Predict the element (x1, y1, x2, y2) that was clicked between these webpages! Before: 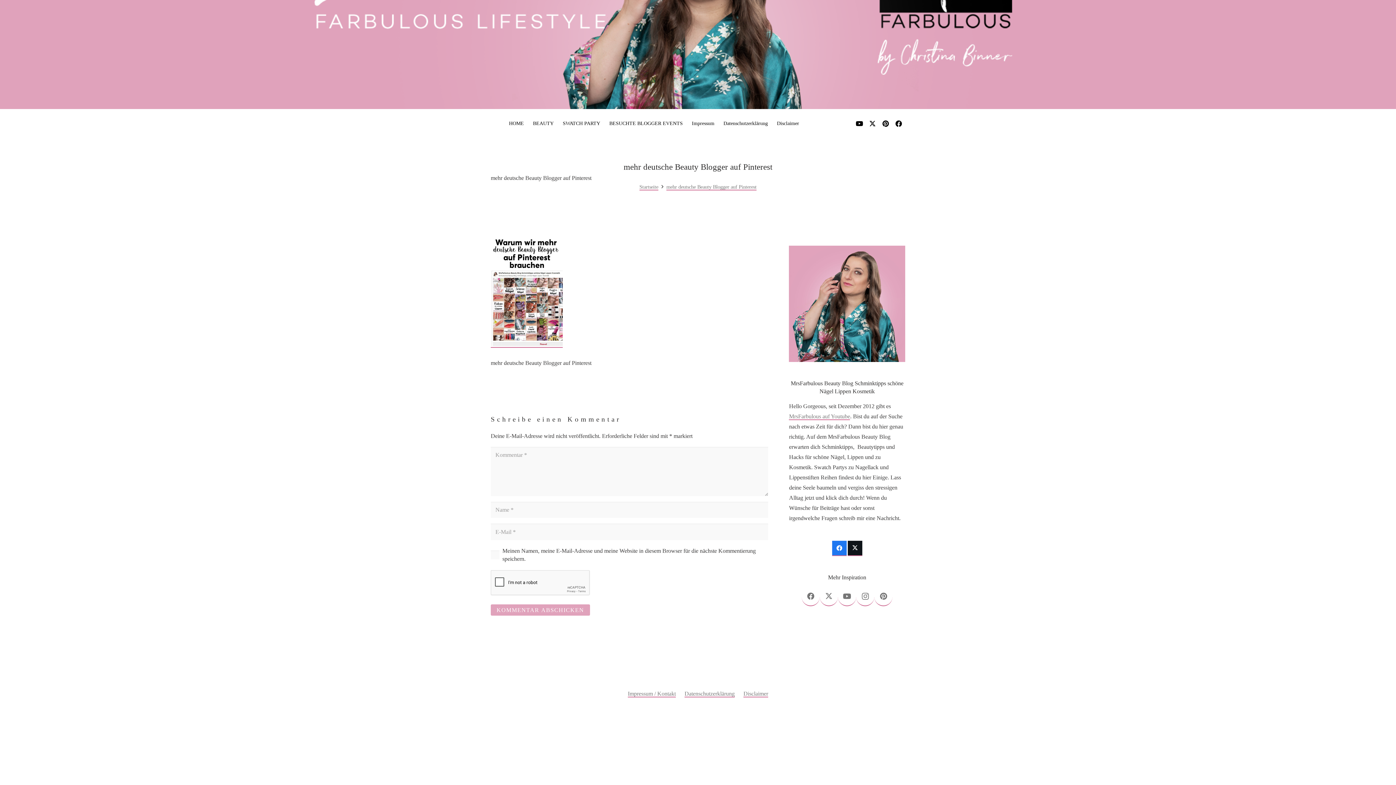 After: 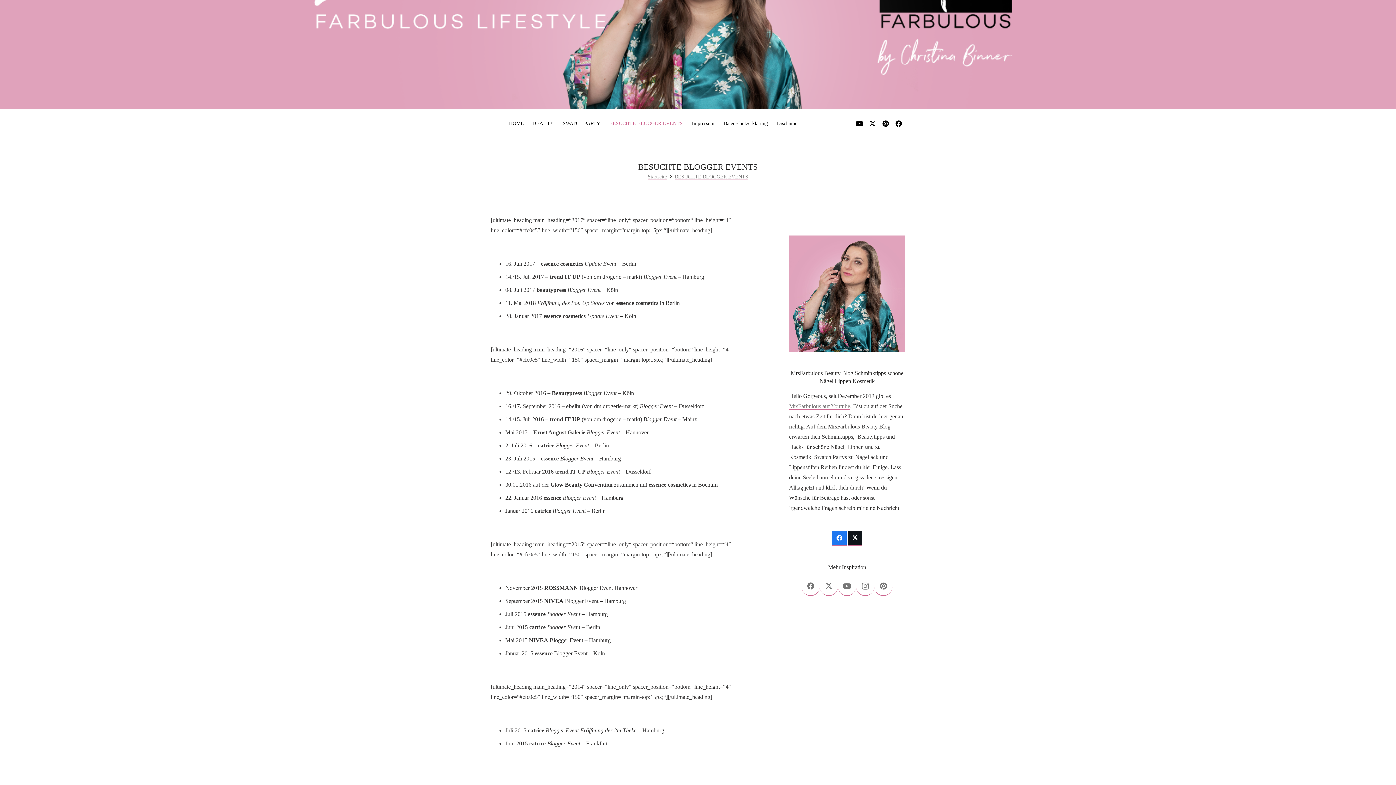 Action: label: BESUCHTE BLOGGER EVENTS bbox: (604, 114, 687, 132)